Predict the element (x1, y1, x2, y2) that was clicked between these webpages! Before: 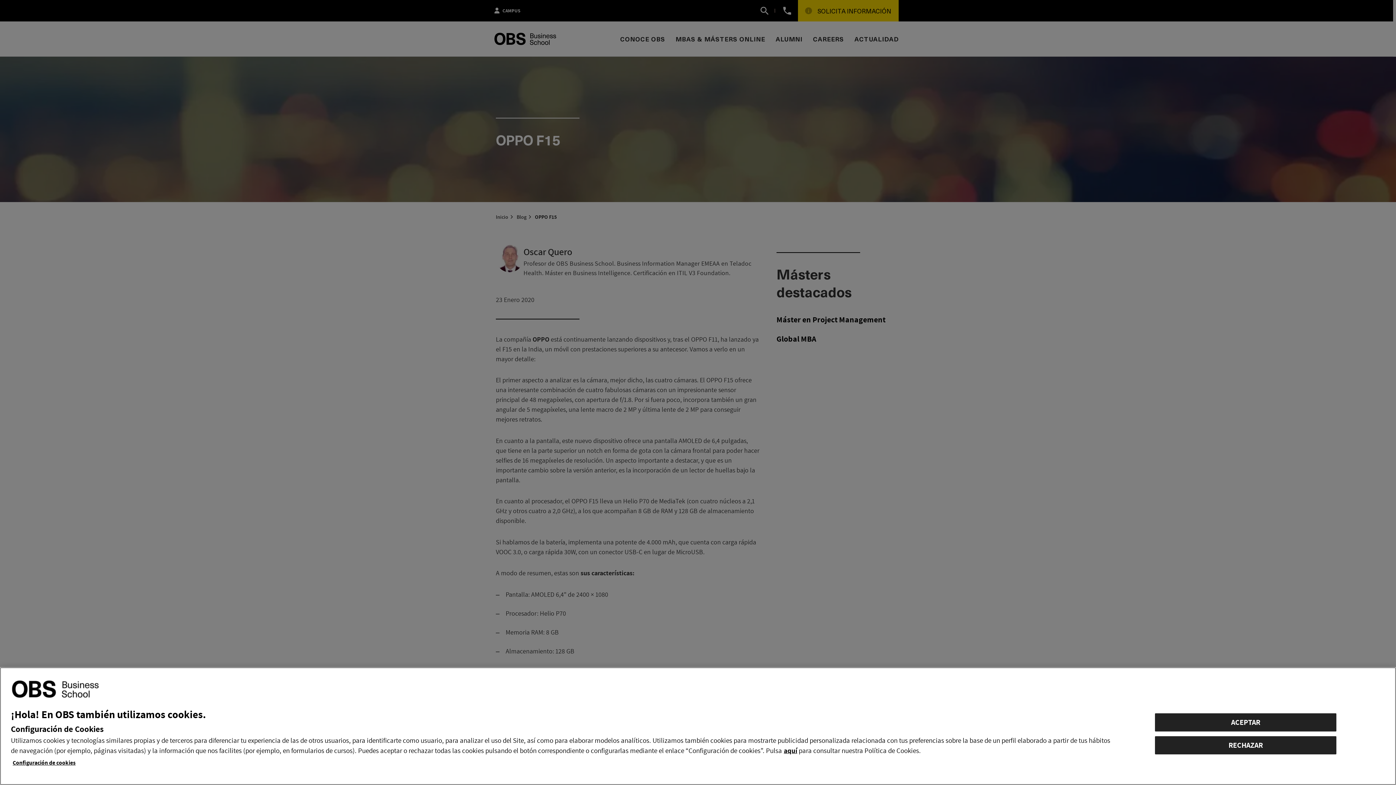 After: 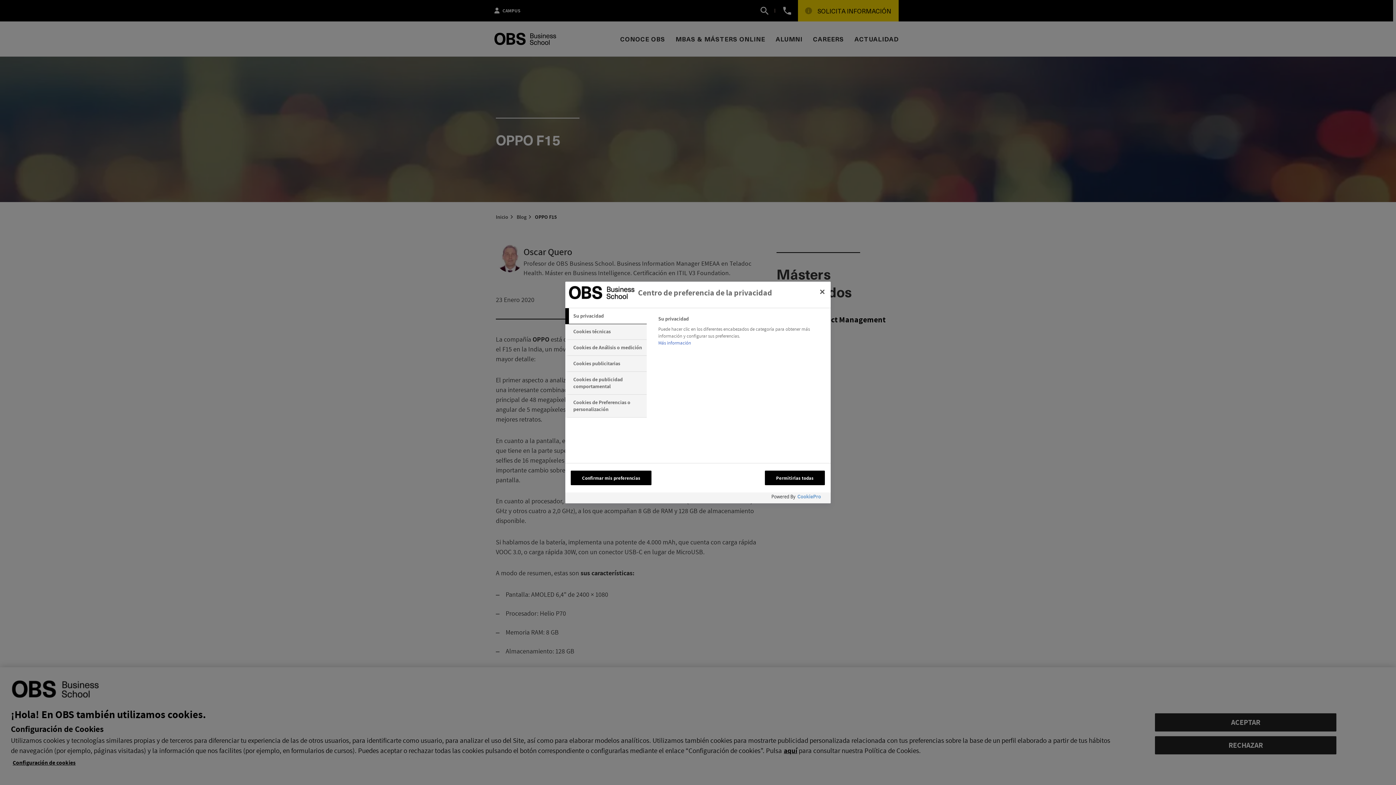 Action: label: Configuración de cookies bbox: (12, 754, 75, 771)